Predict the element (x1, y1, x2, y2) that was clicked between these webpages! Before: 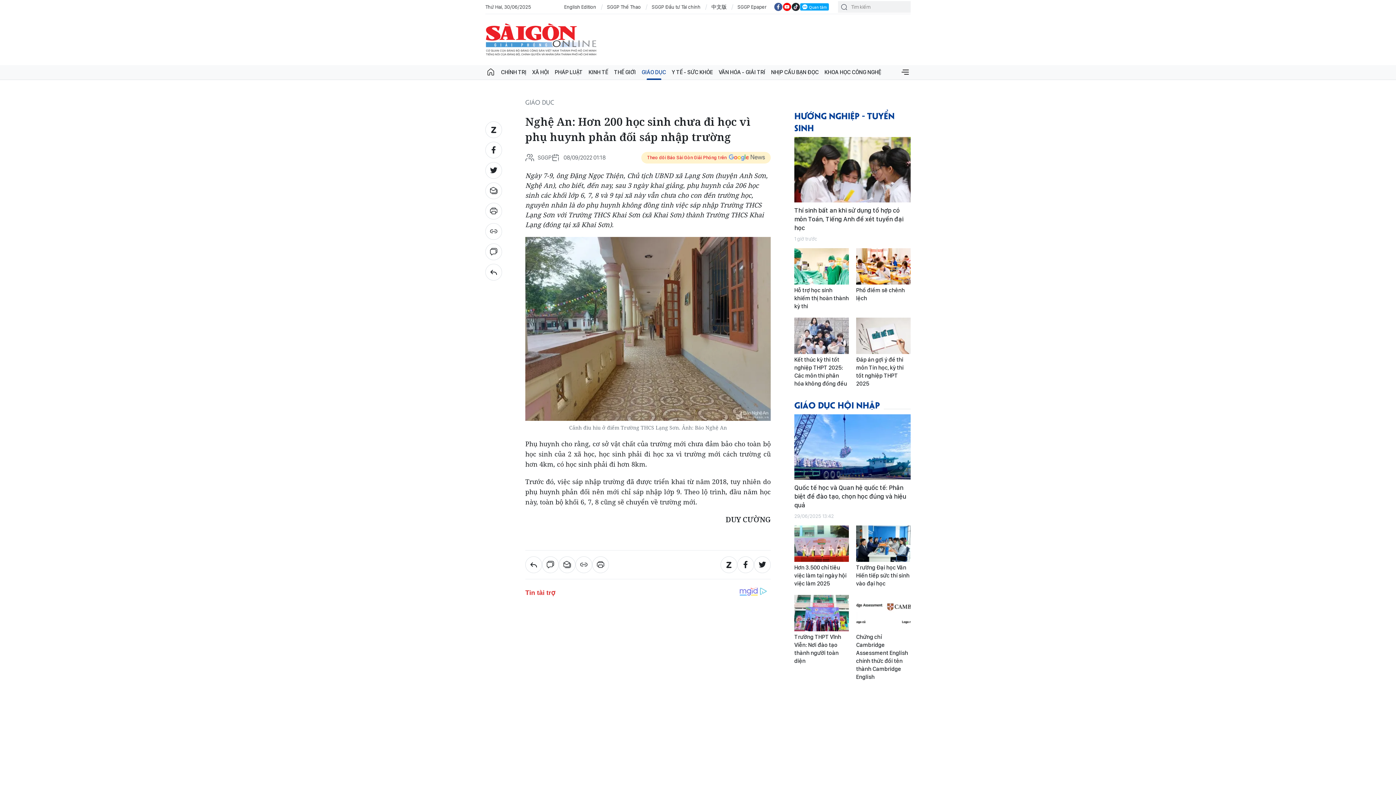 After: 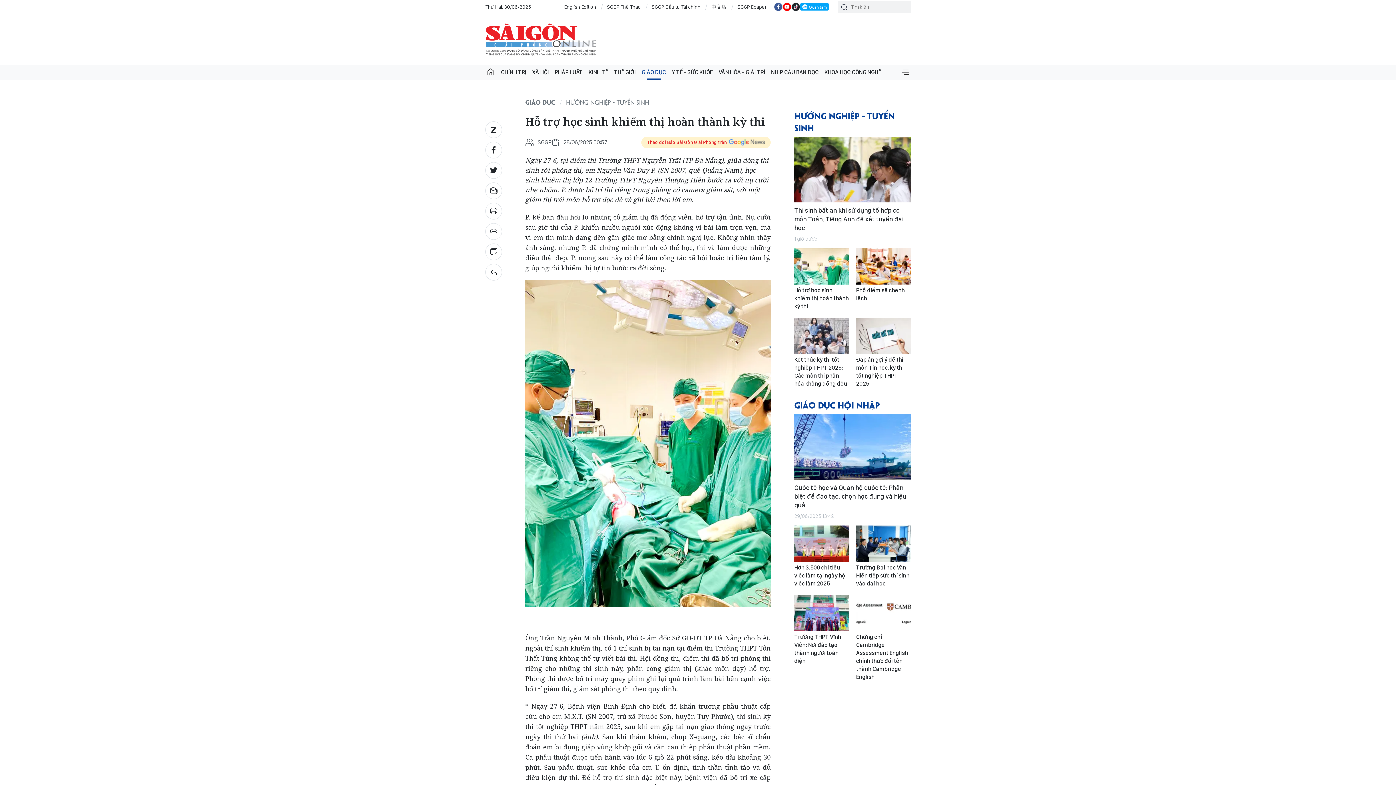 Action: bbox: (794, 252, 849, 288)